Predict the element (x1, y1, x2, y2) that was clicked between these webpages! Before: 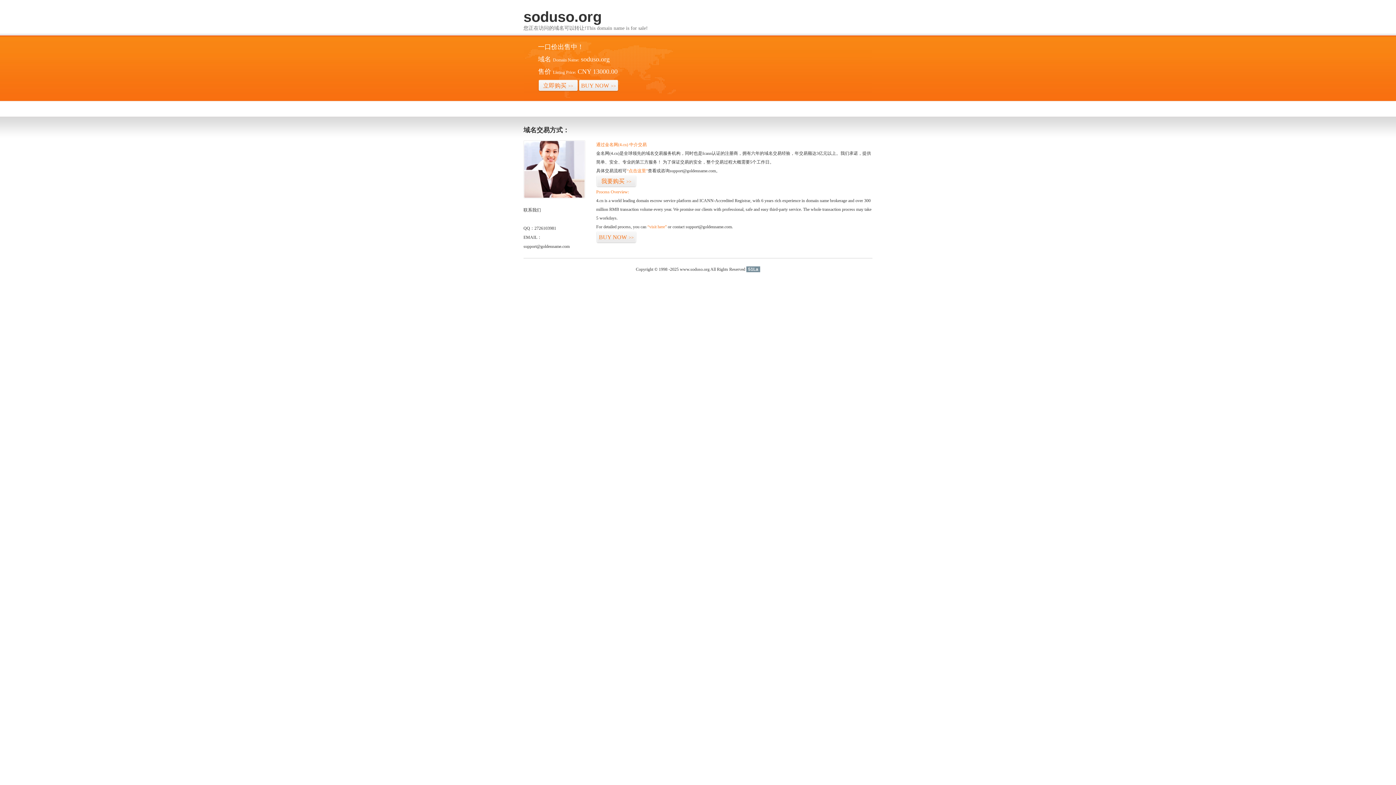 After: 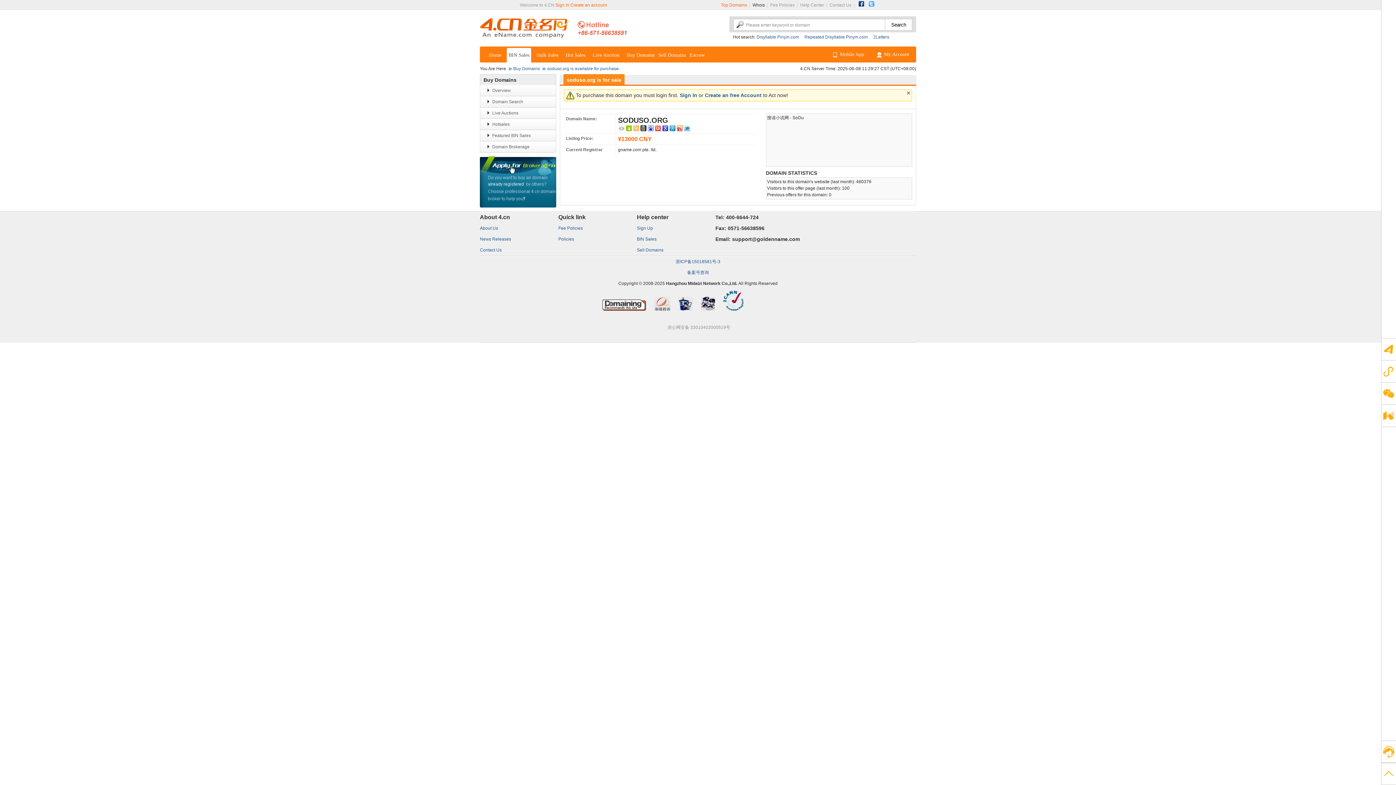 Action: label: 立即购买>> bbox: (538, 79, 578, 92)